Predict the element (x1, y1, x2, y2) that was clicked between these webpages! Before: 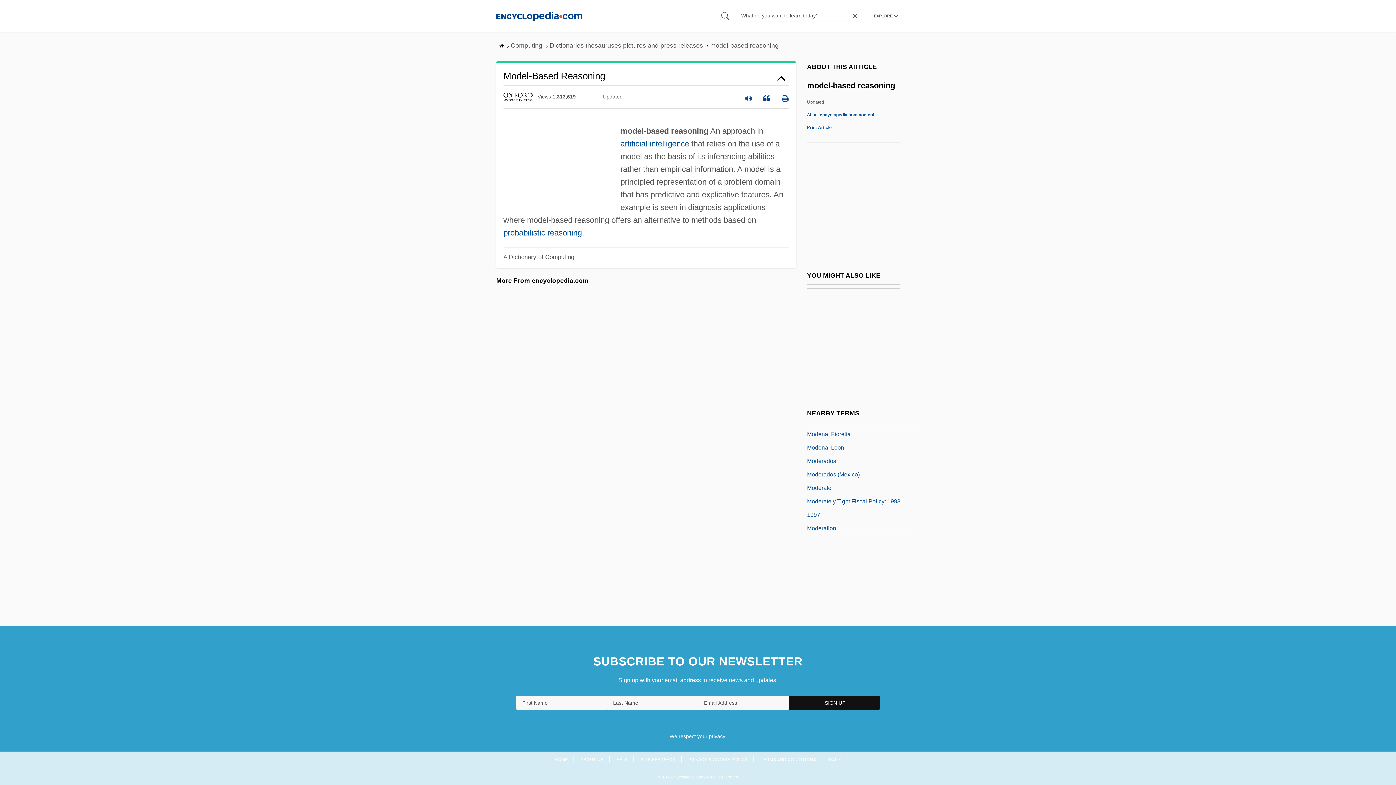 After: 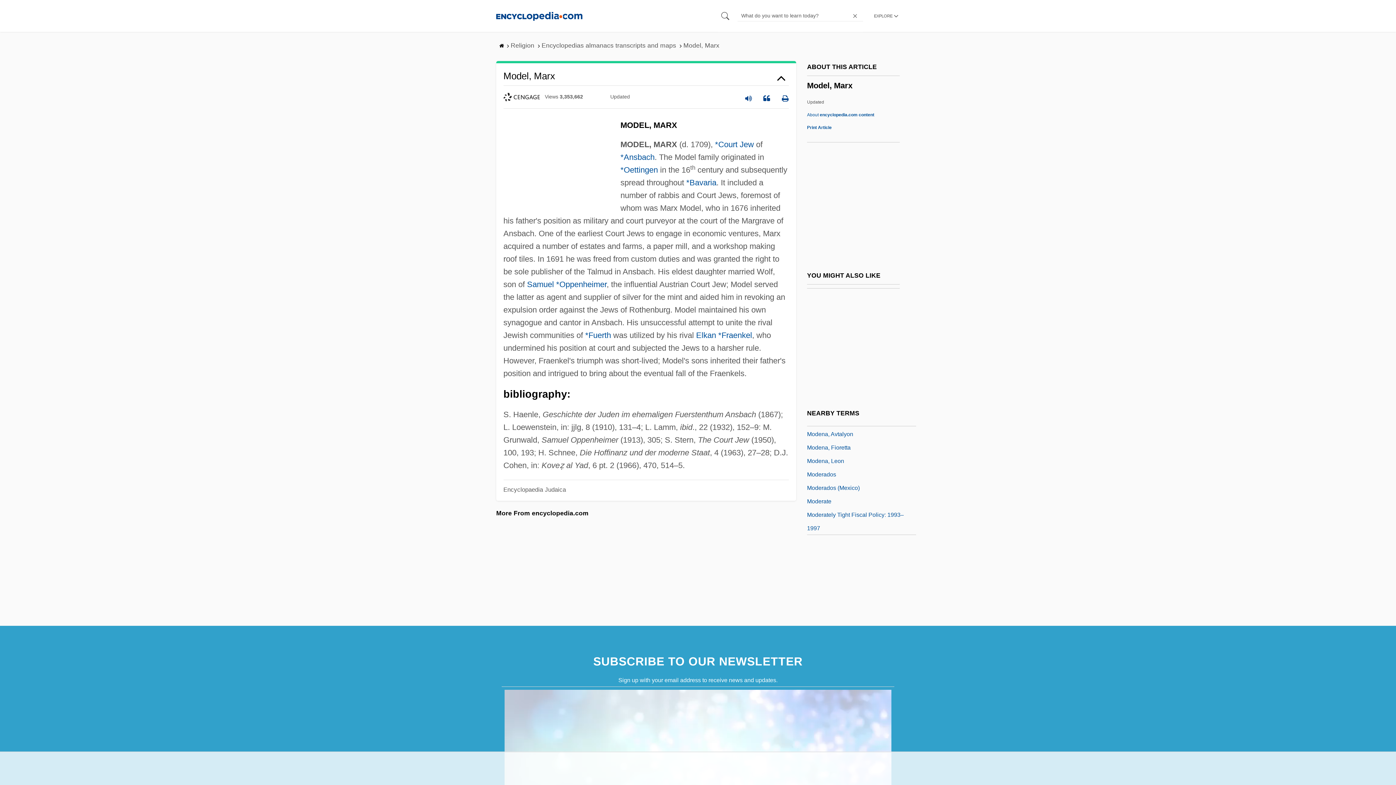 Action: label: Model, Marx bbox: (807, 428, 838, 437)